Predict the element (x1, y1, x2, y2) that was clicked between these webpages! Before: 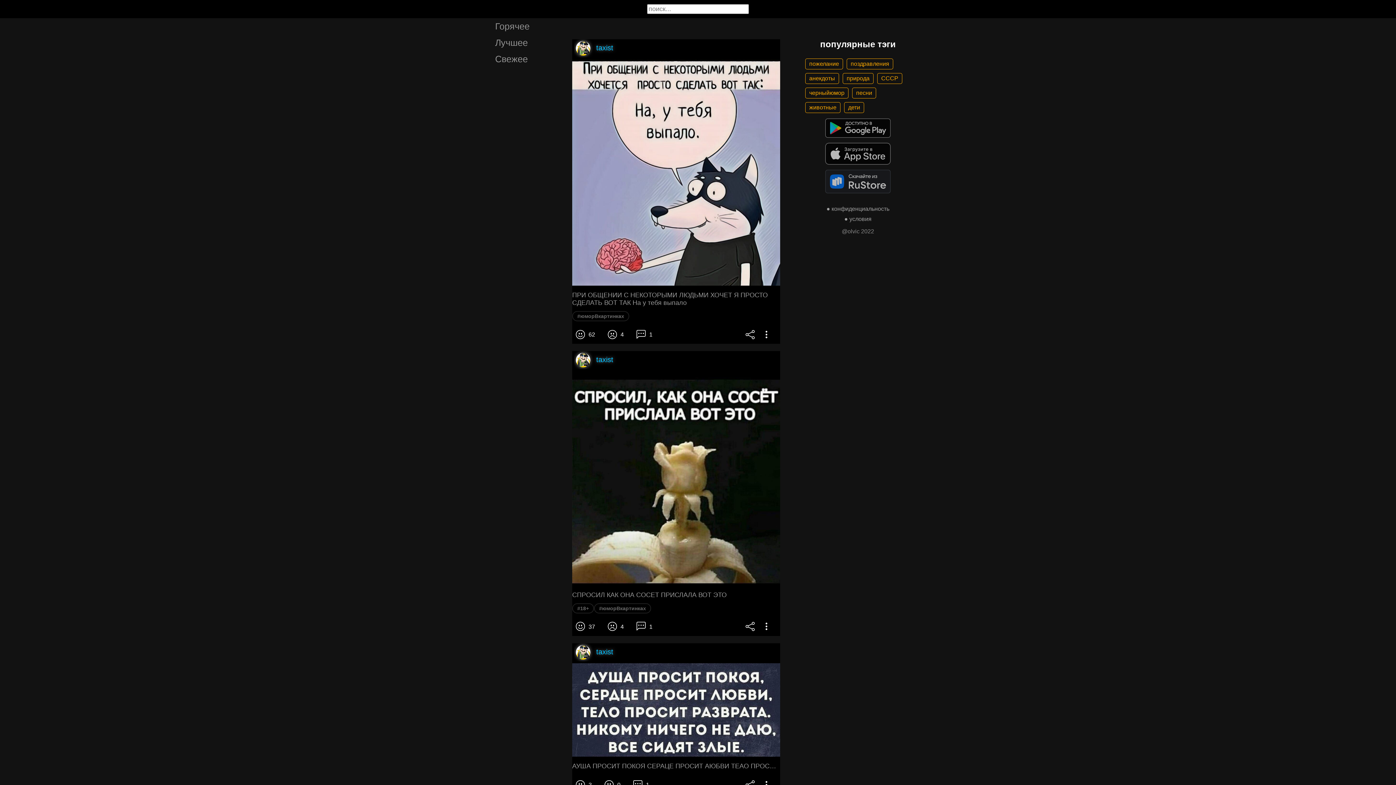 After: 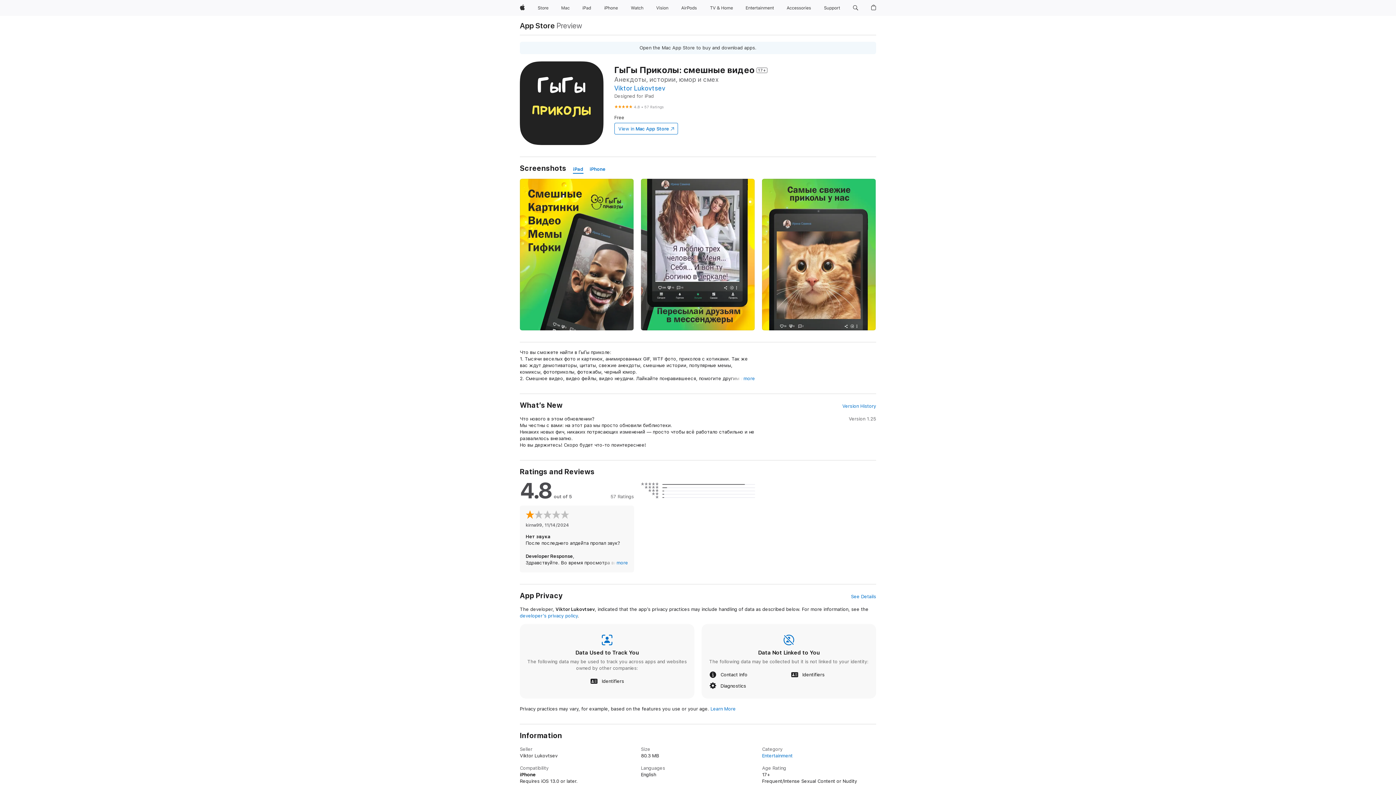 Action: bbox: (825, 159, 890, 165)